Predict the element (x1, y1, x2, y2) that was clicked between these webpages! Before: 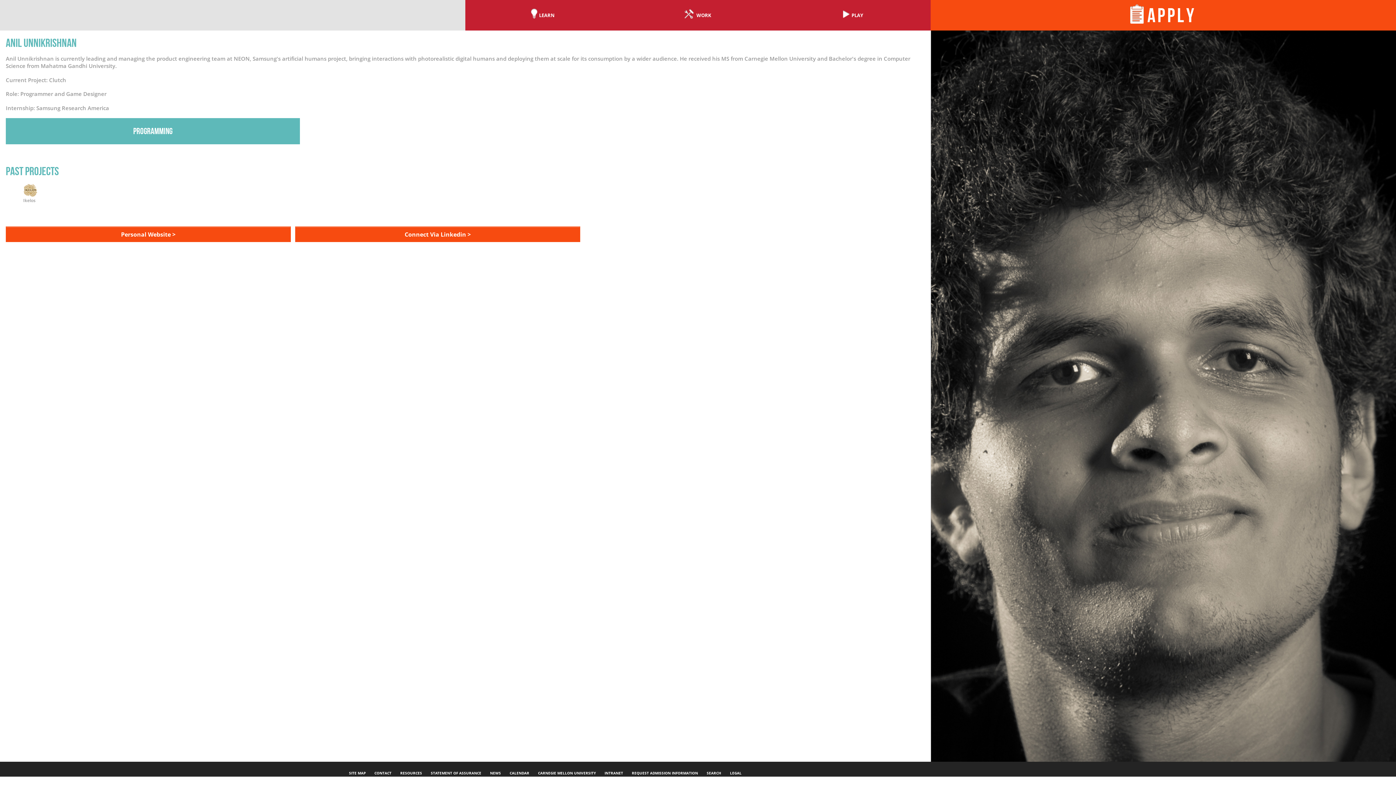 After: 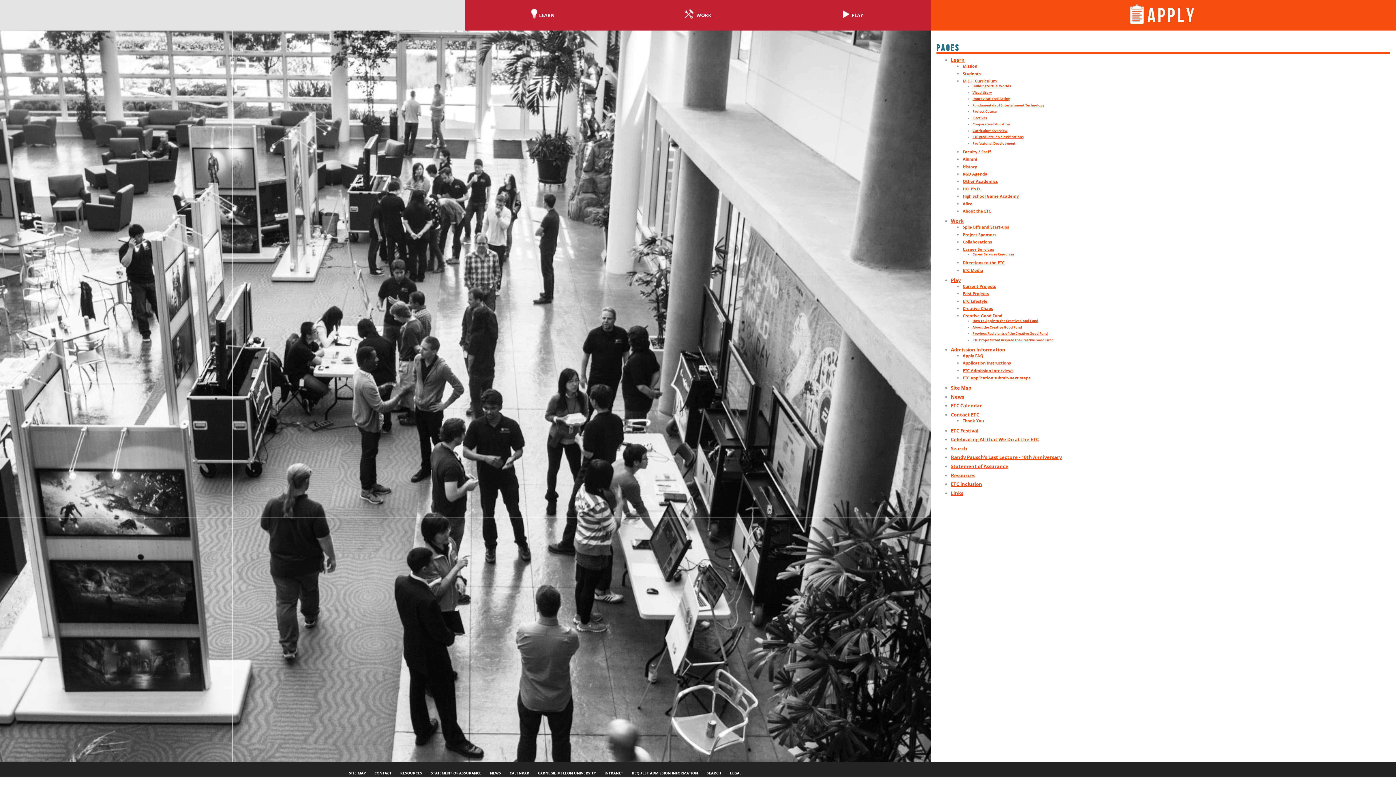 Action: bbox: (349, 769, 365, 777) label: SITE MAP